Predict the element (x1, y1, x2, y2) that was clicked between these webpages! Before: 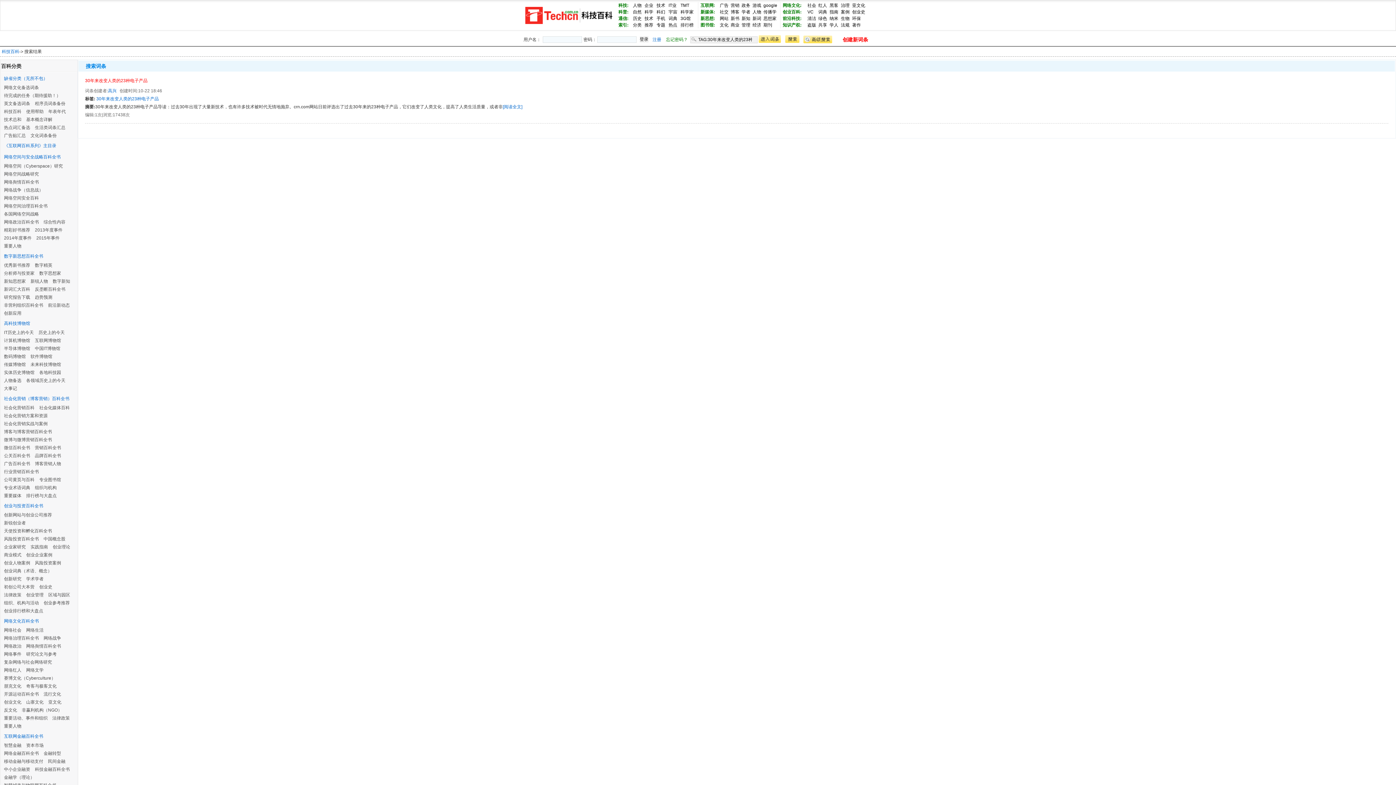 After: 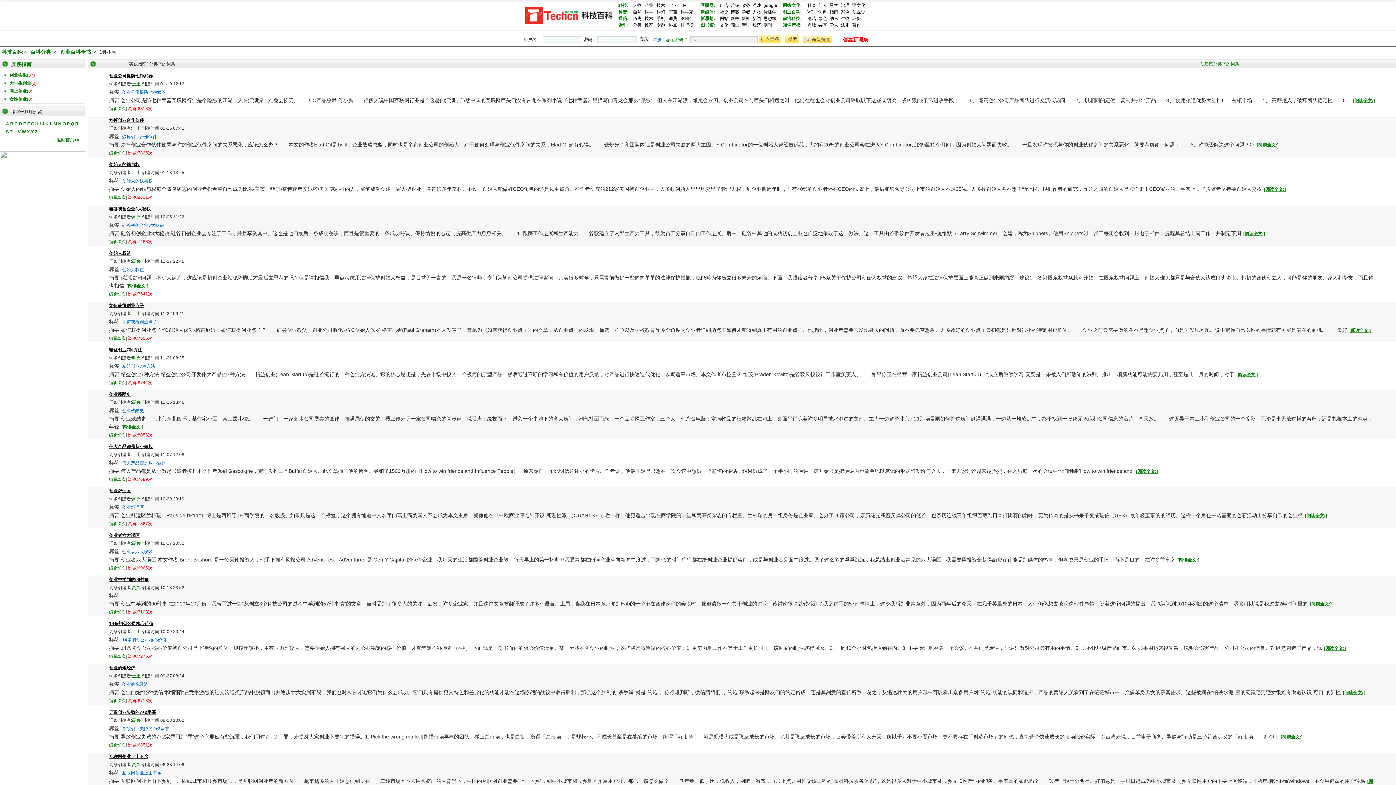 Action: bbox: (829, 9, 838, 14) label: 指南